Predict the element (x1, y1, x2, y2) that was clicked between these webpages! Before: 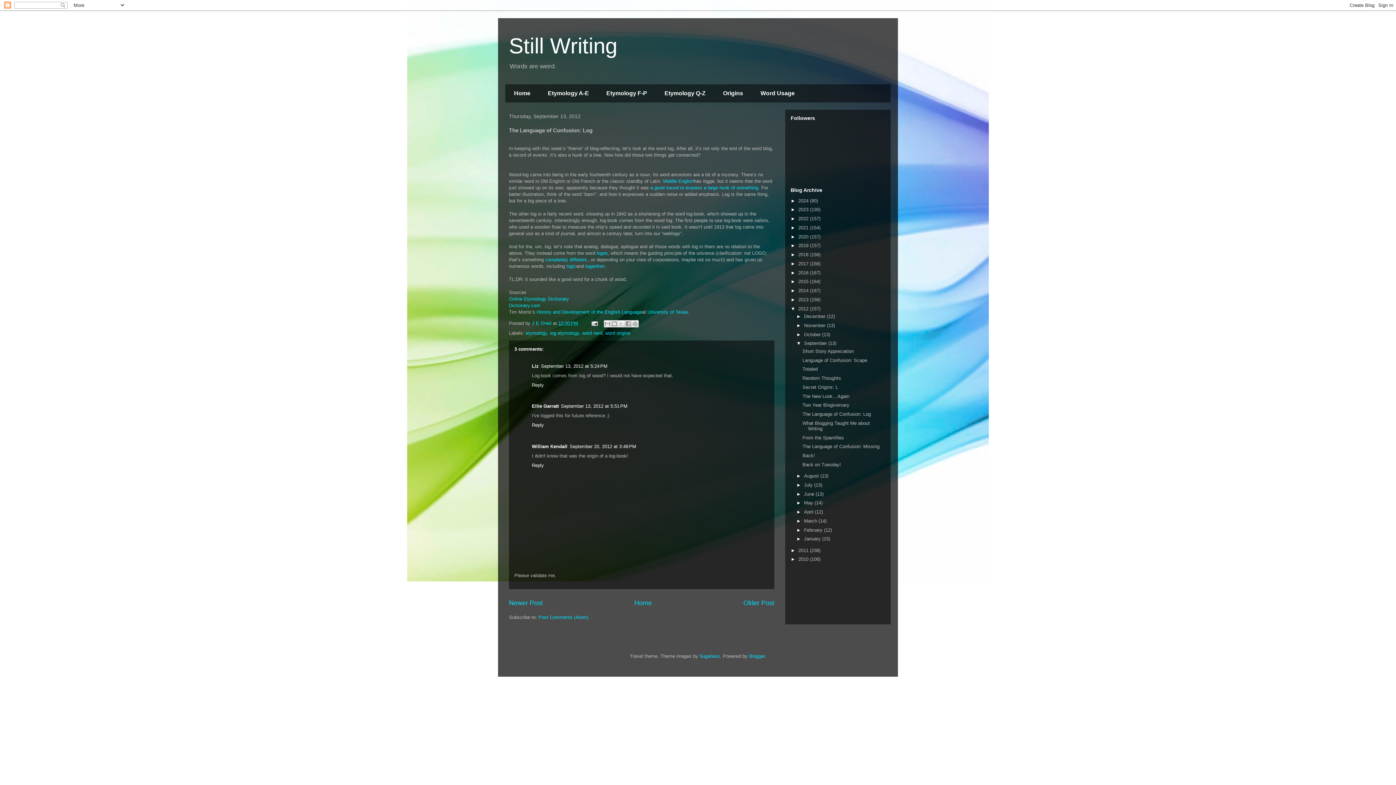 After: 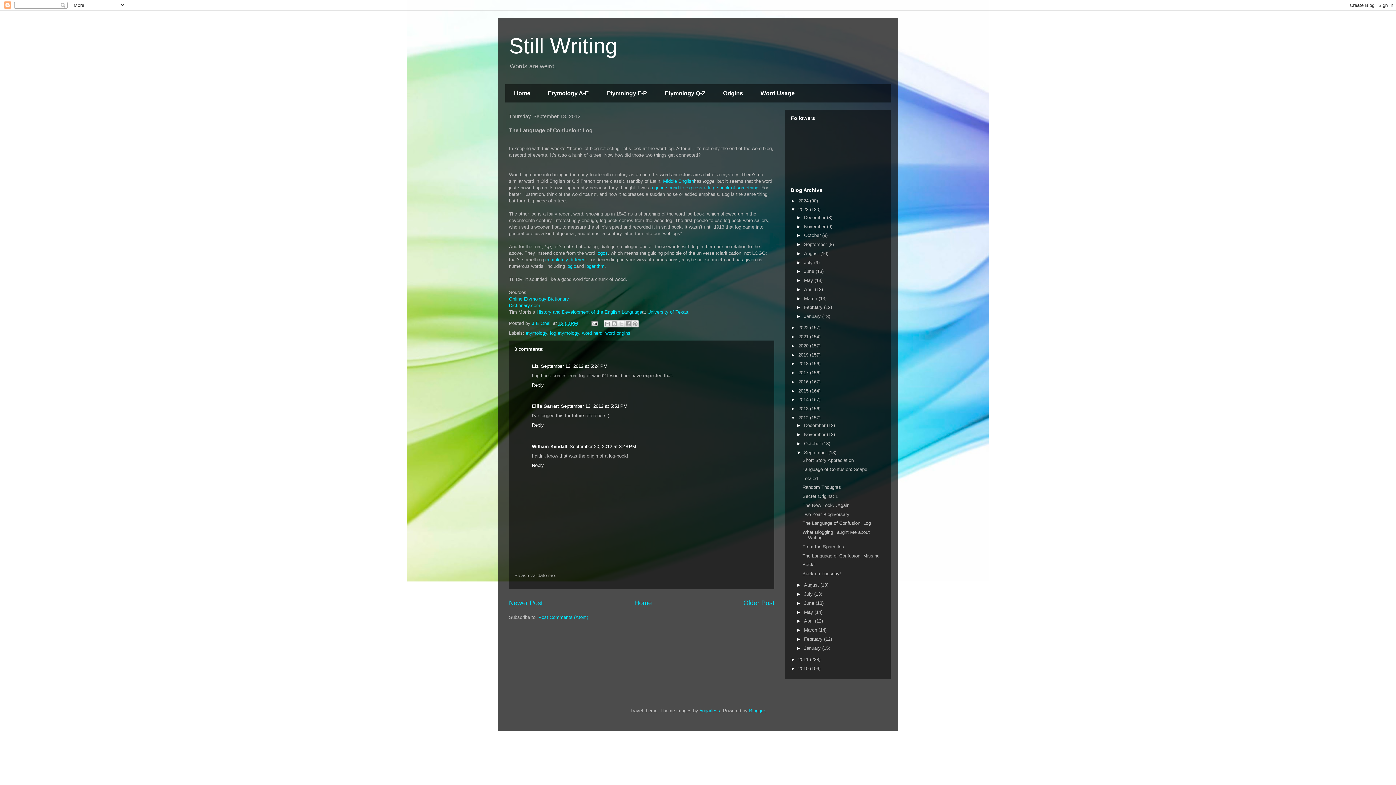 Action: bbox: (790, 207, 798, 212) label: ►  